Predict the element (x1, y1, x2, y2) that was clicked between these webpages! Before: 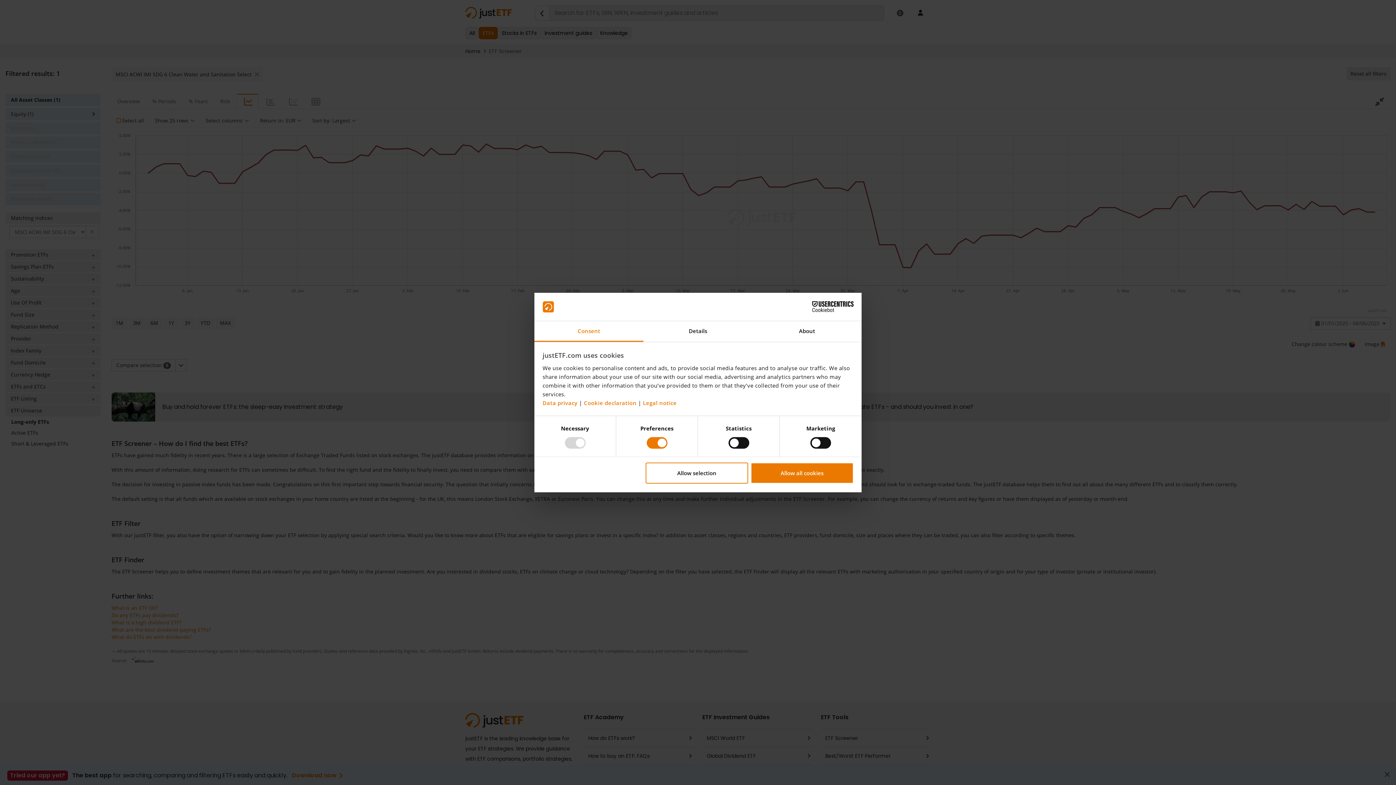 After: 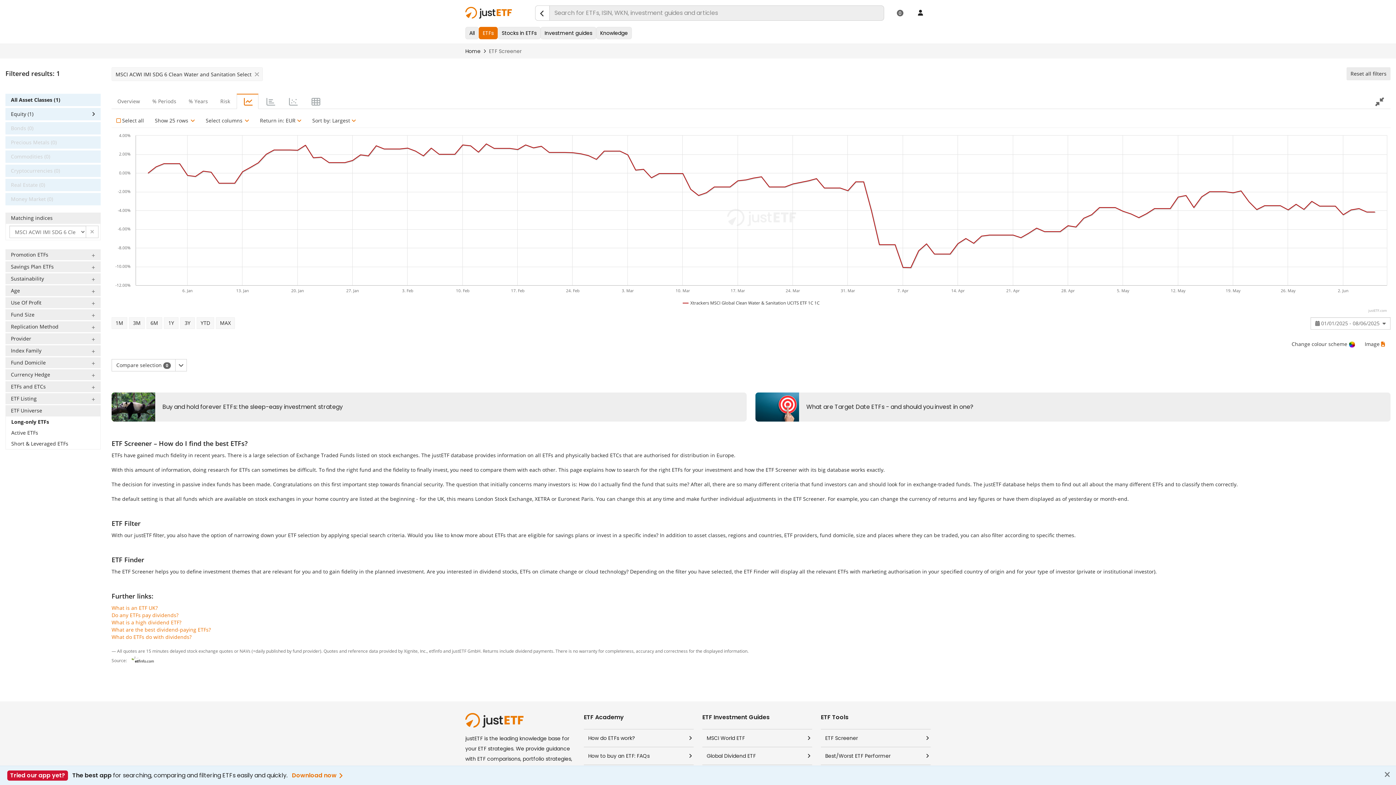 Action: label: Allow selection bbox: (645, 462, 748, 483)